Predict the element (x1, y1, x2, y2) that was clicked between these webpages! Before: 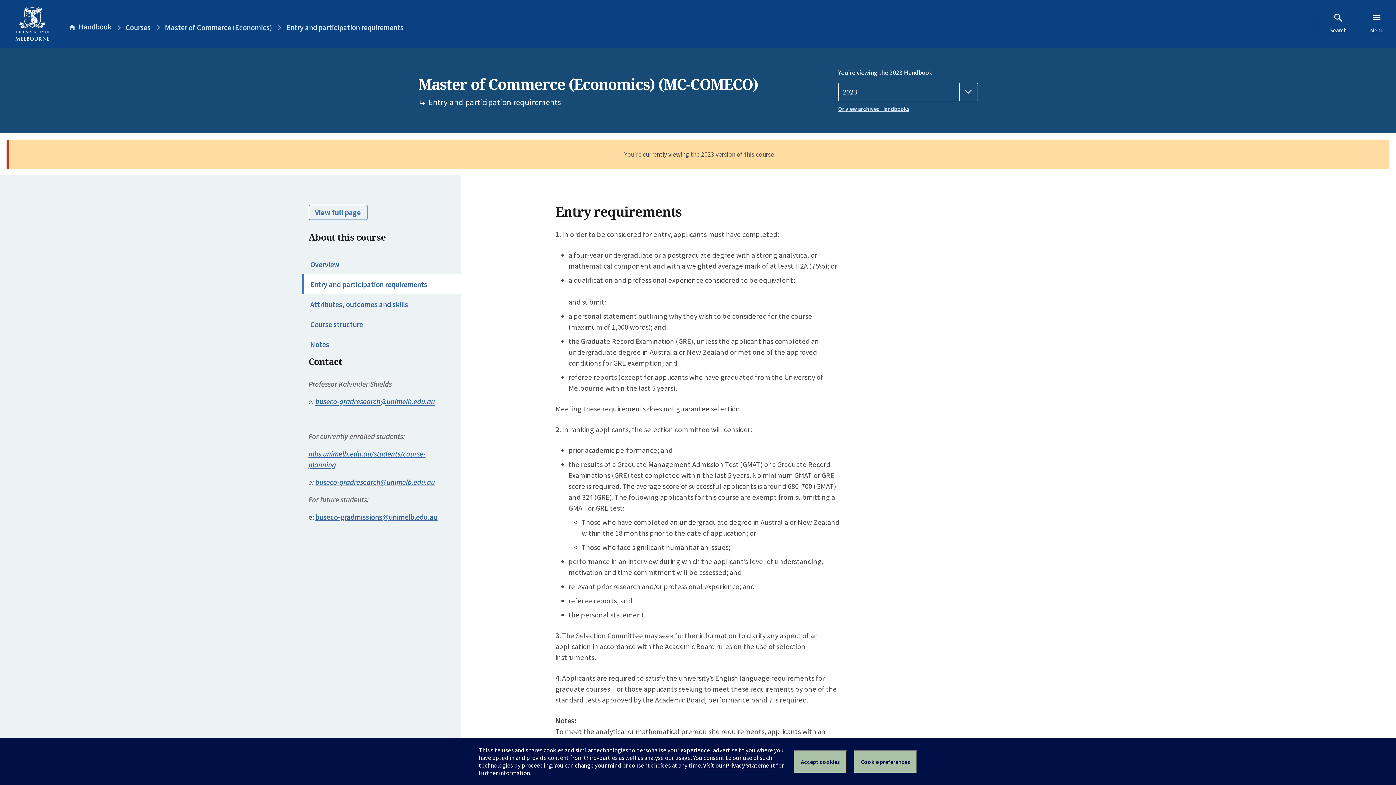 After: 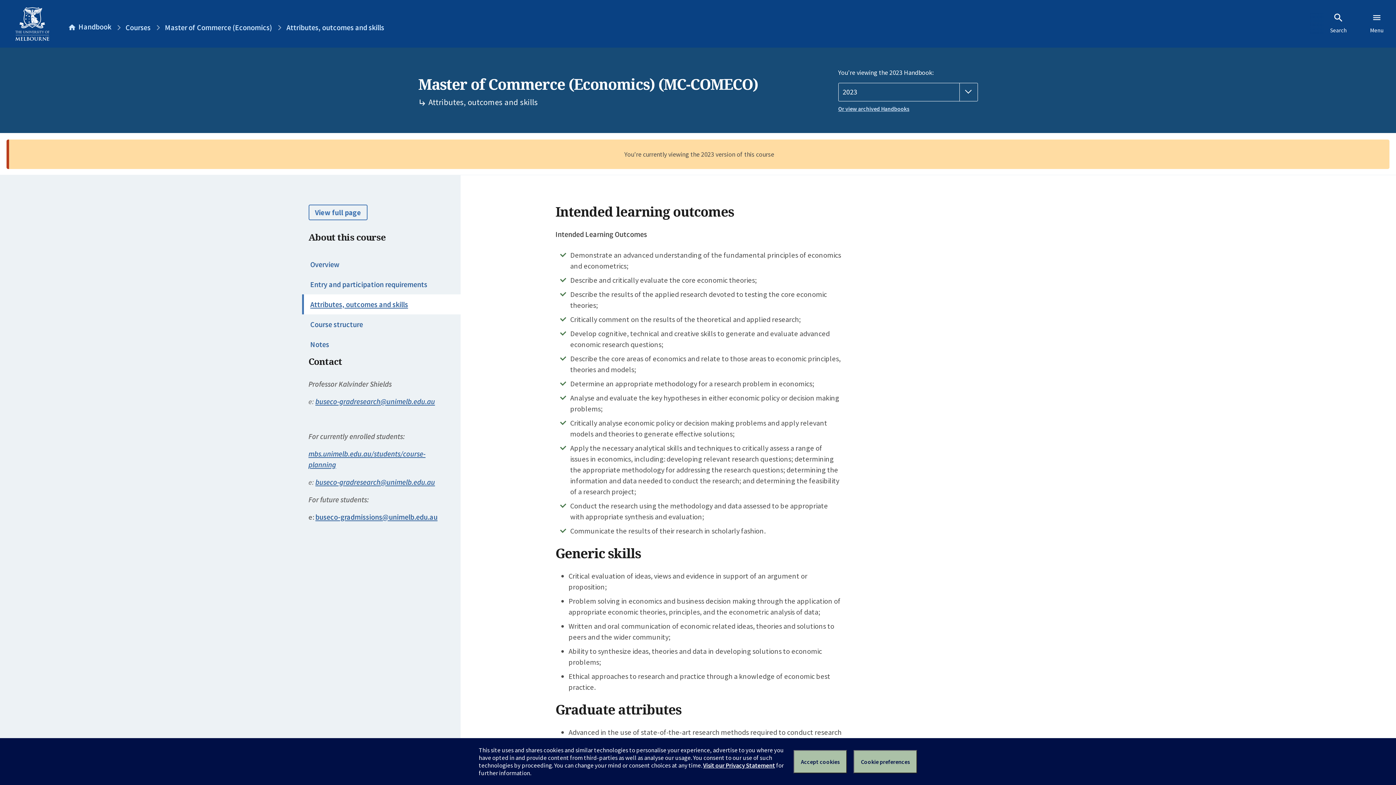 Action: label: Attributes, outcomes and skills bbox: (302, 294, 460, 314)